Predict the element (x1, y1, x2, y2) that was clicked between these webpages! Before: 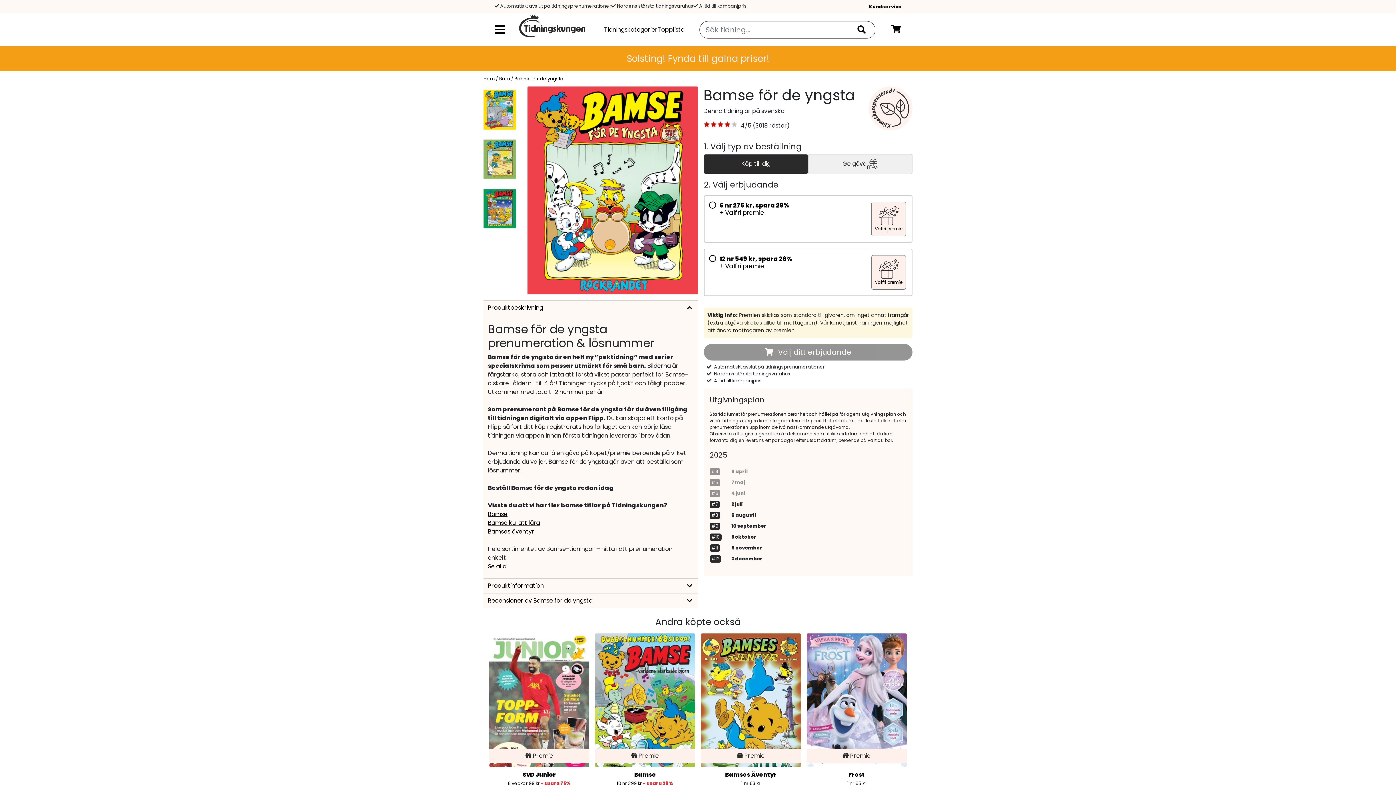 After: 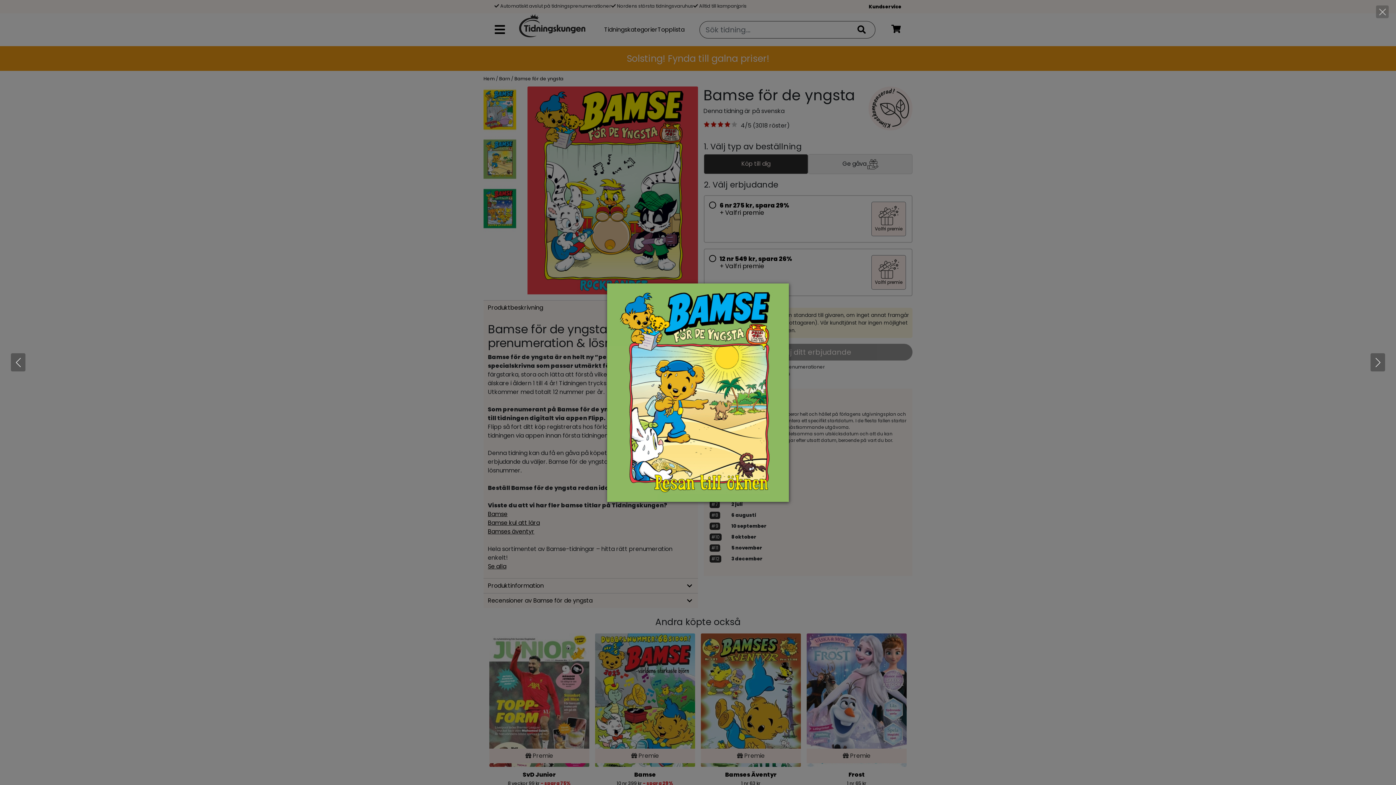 Action: bbox: (483, 155, 516, 164) label:  